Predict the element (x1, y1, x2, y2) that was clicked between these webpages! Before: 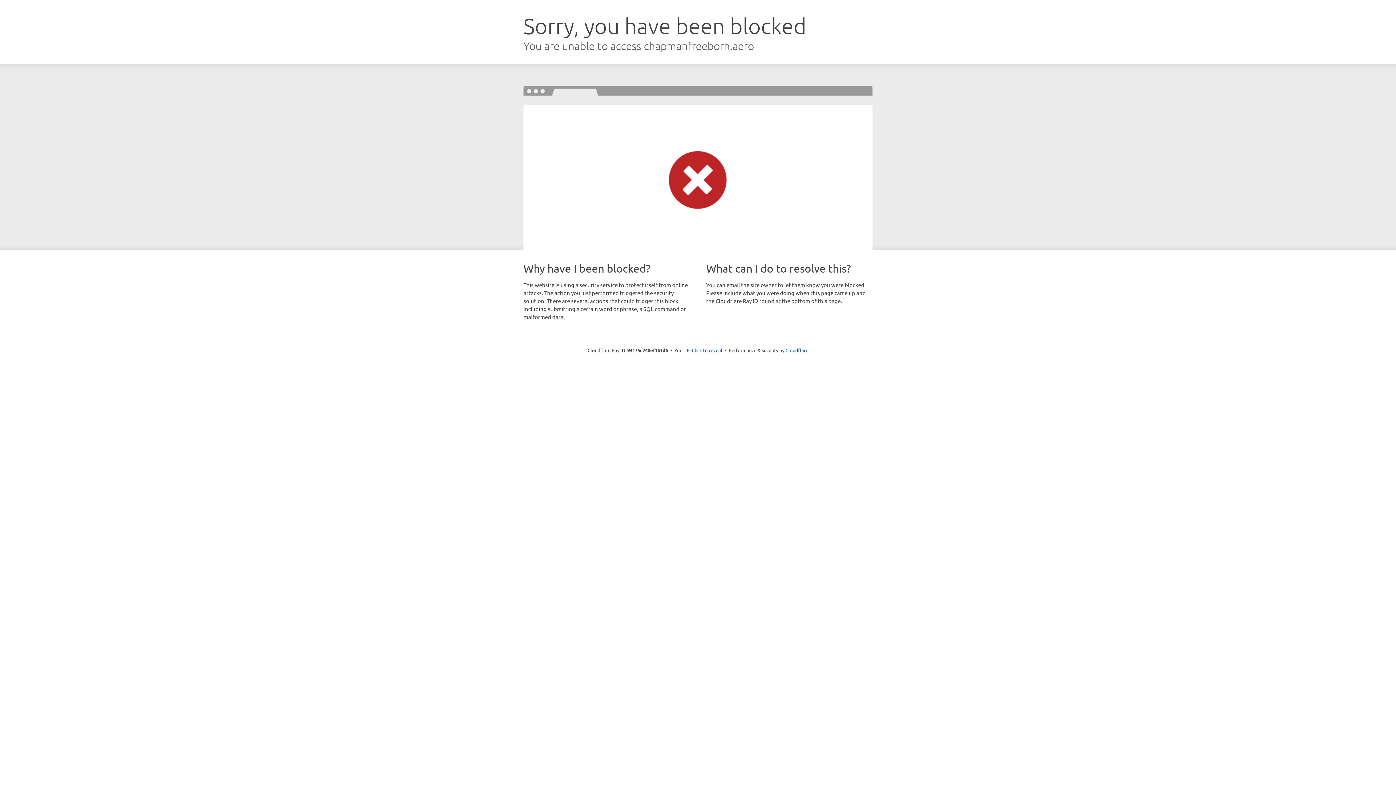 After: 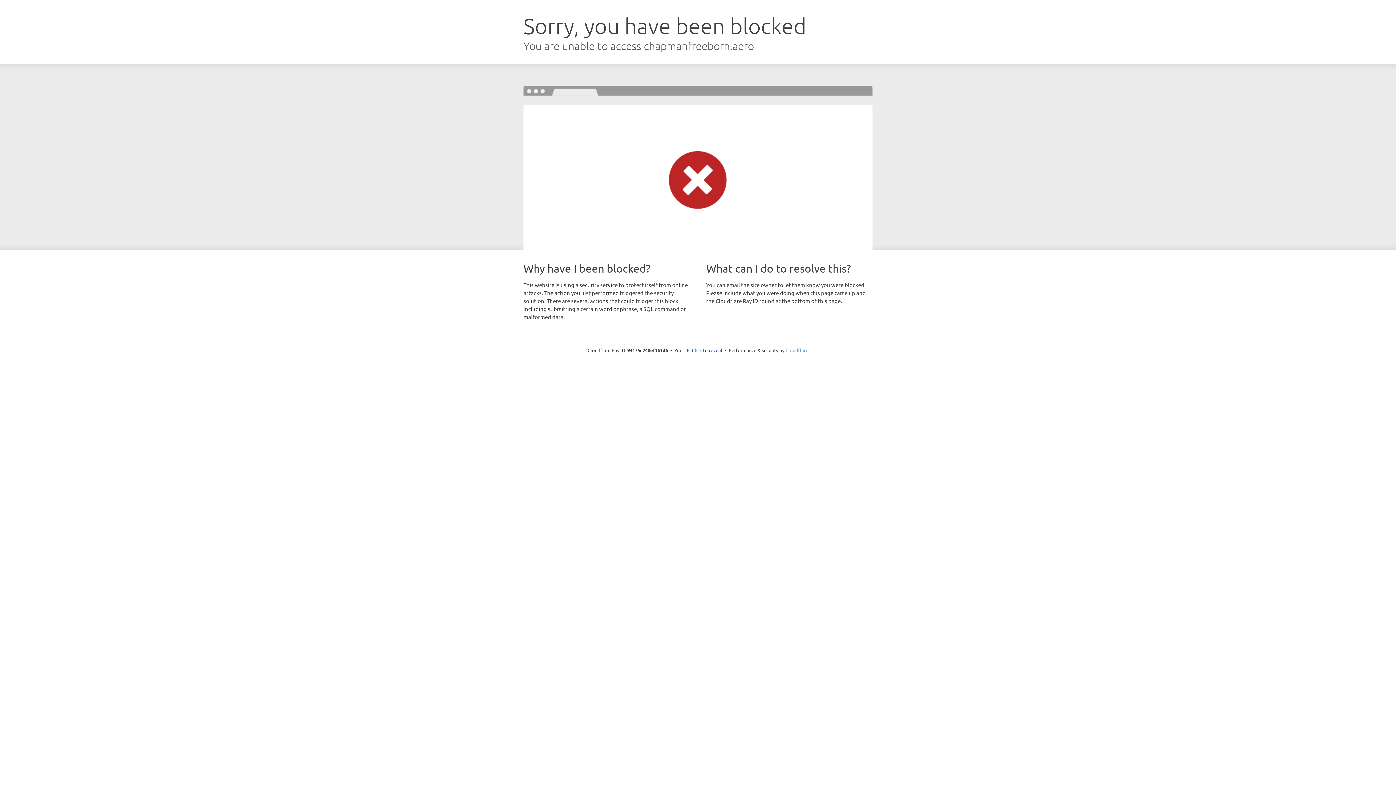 Action: bbox: (785, 347, 808, 353) label: Cloudflare